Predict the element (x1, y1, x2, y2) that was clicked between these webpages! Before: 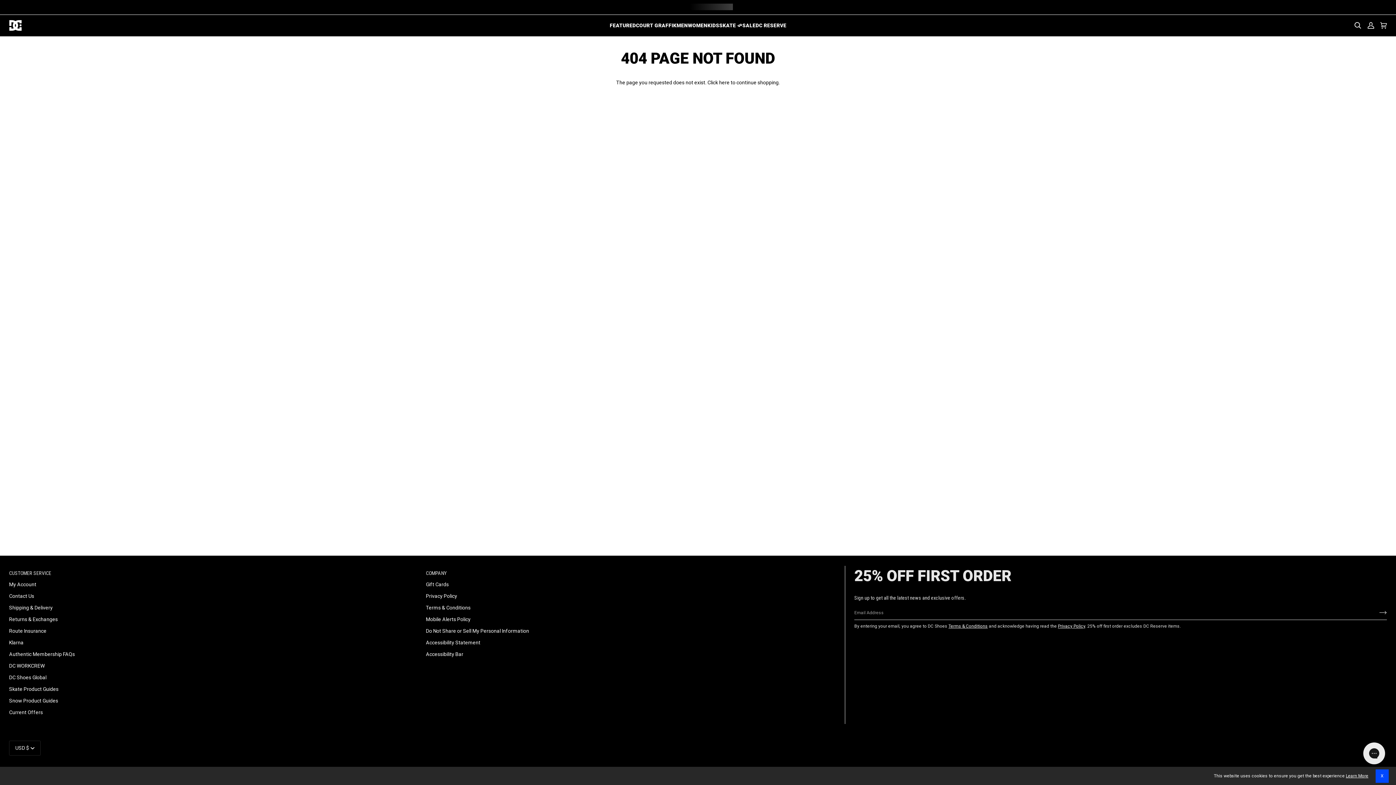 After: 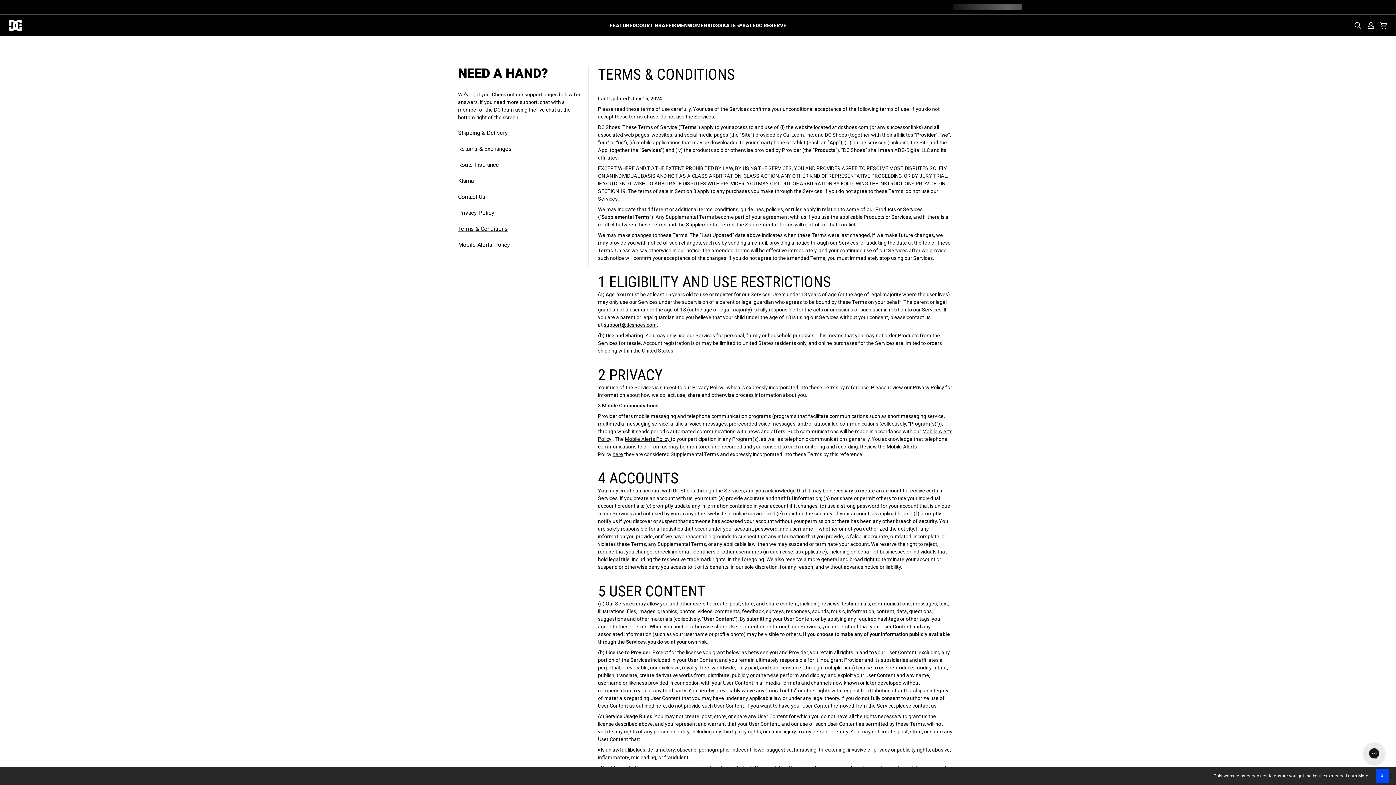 Action: bbox: (948, 623, 988, 628) label: Terms & Conditions